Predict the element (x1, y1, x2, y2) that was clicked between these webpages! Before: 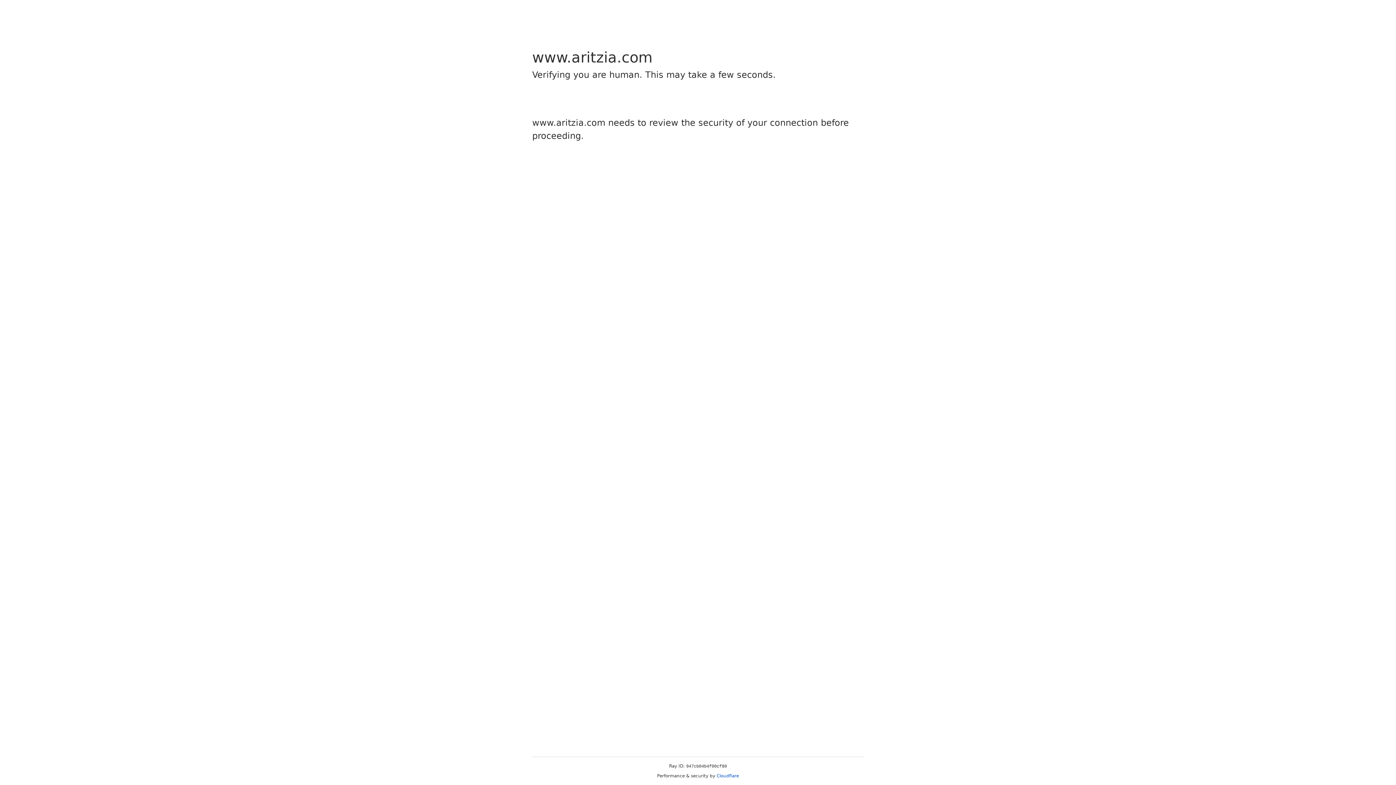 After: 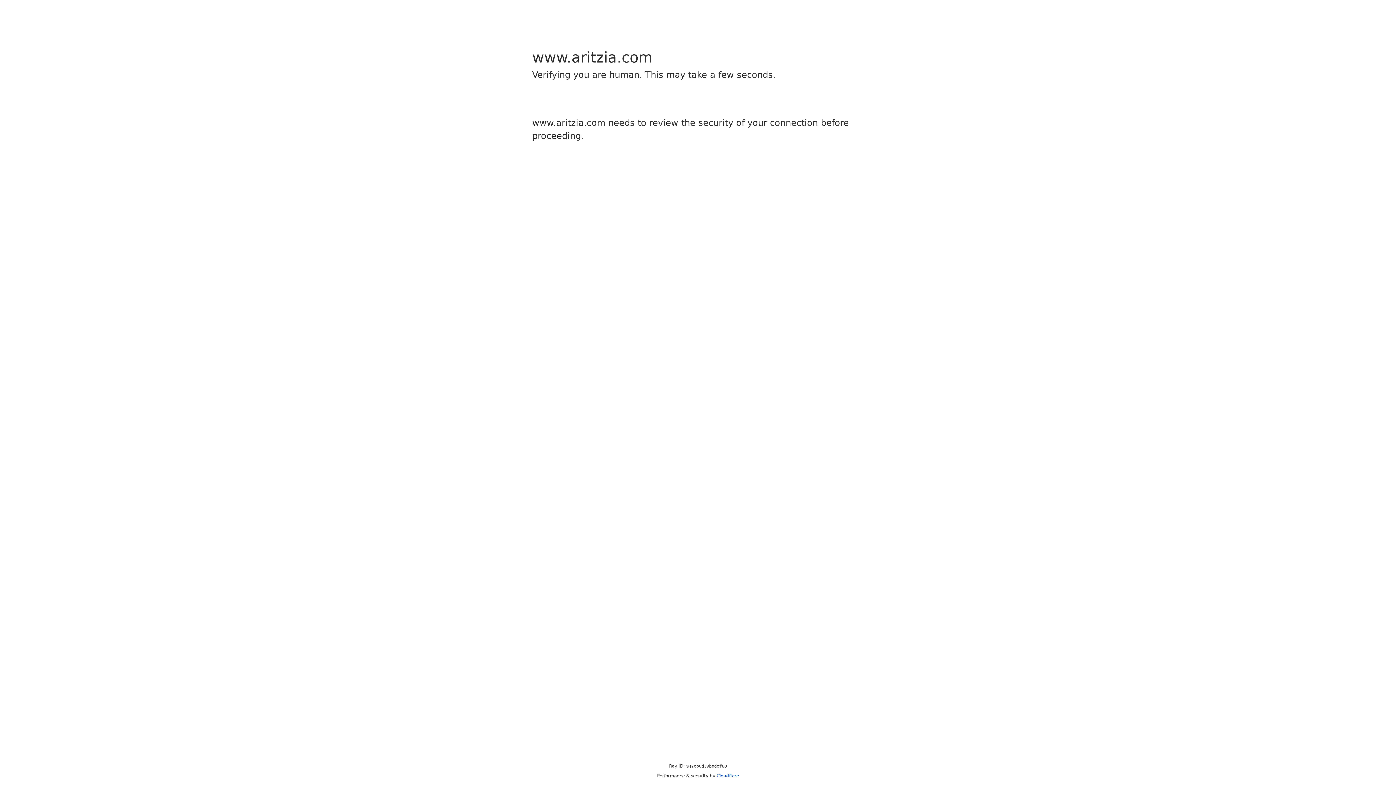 Action: label: Cloudflare bbox: (716, 773, 739, 778)